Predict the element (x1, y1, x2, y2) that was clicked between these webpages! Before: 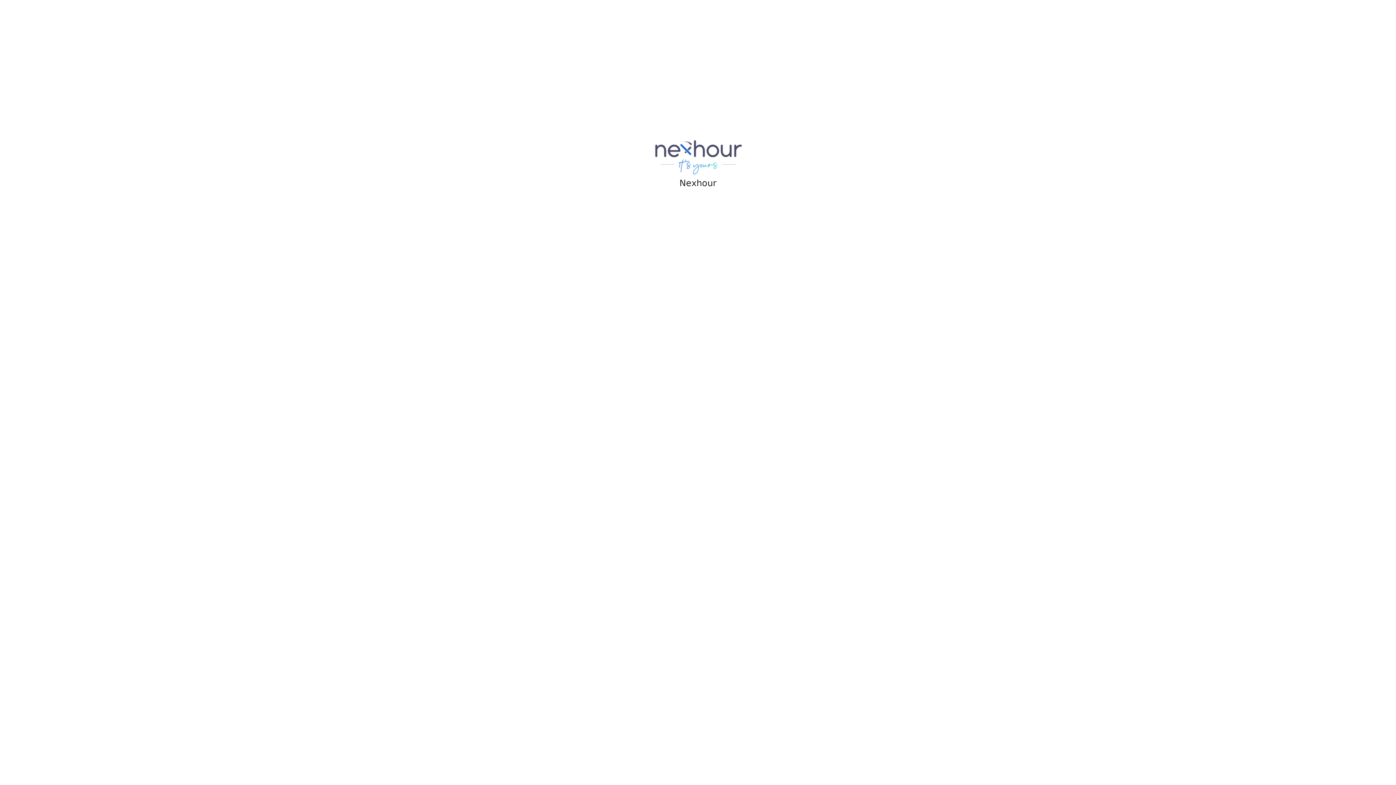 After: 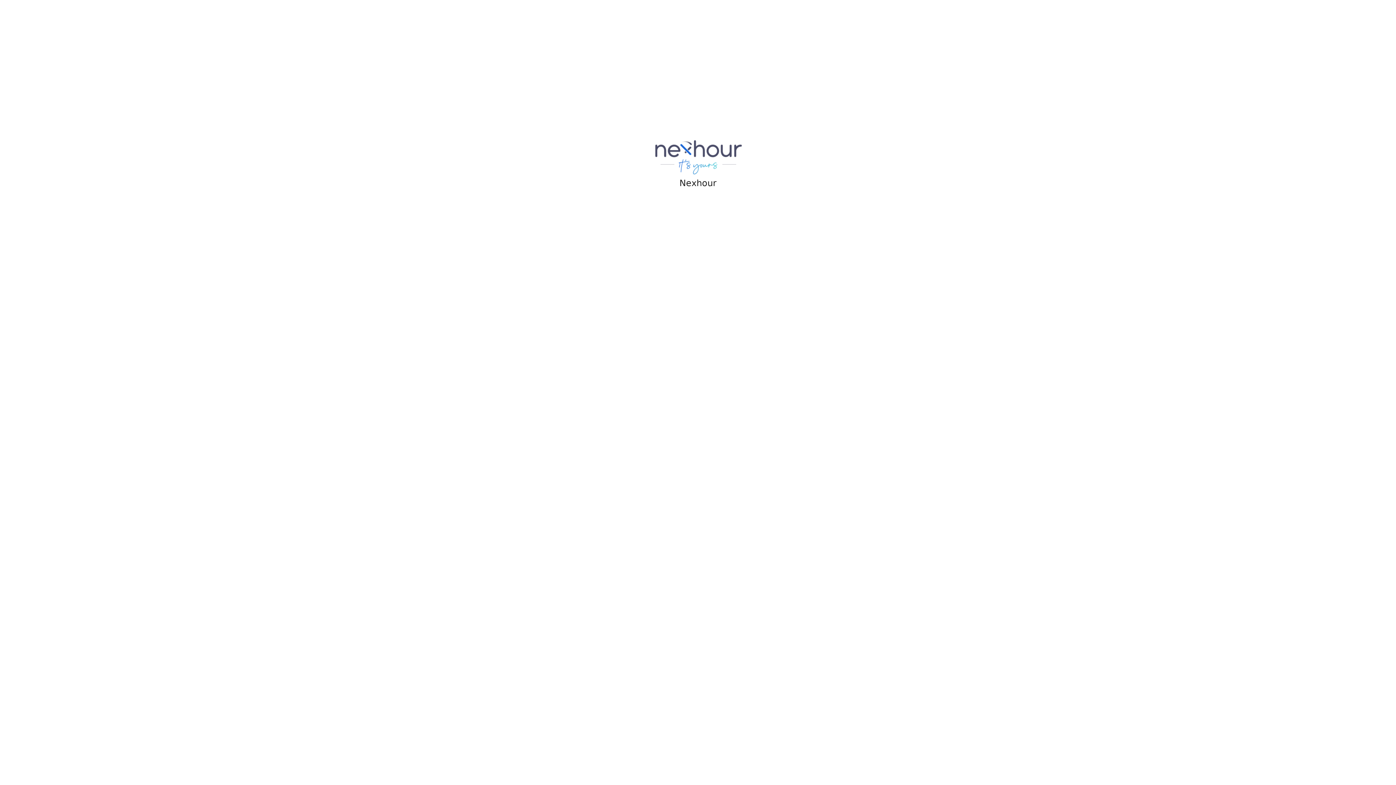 Action: bbox: (654, 153, 742, 160)